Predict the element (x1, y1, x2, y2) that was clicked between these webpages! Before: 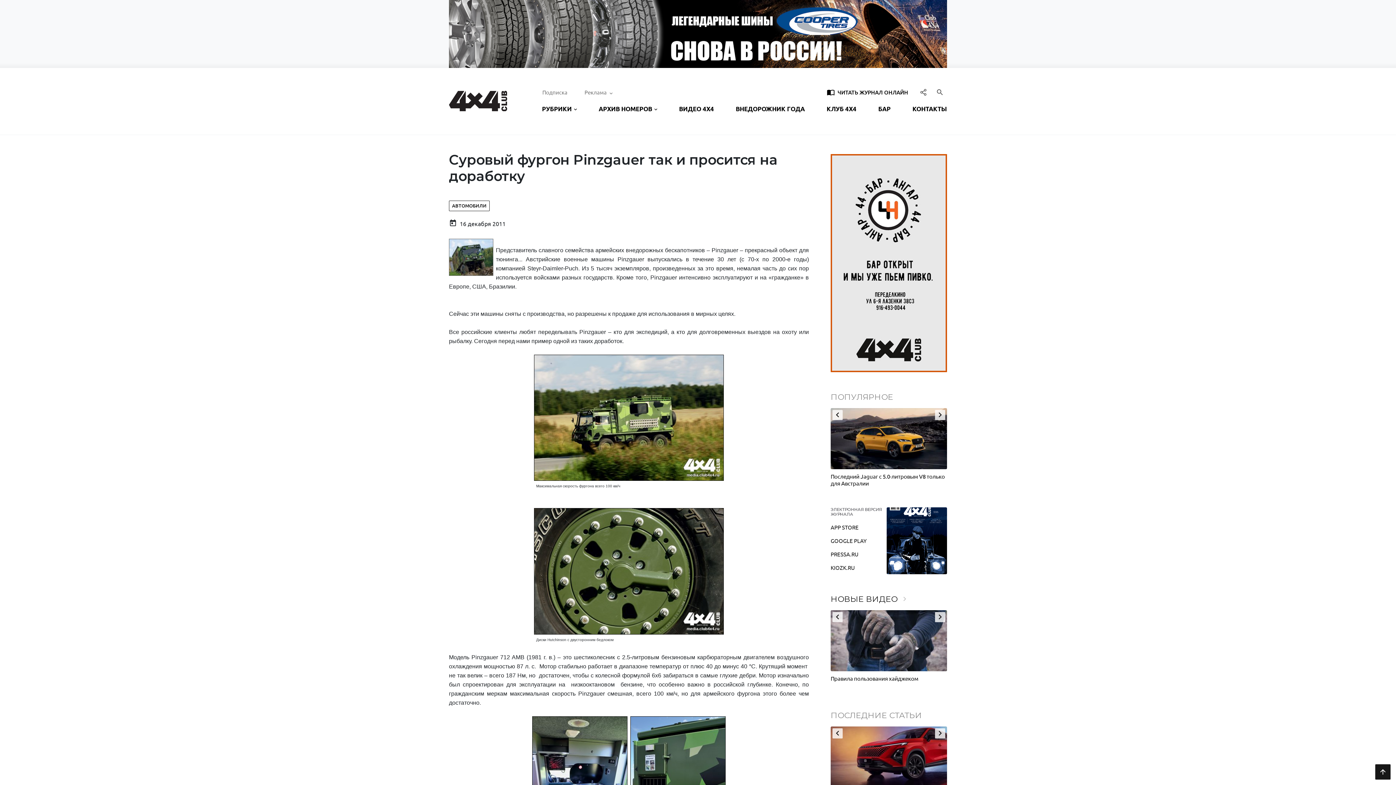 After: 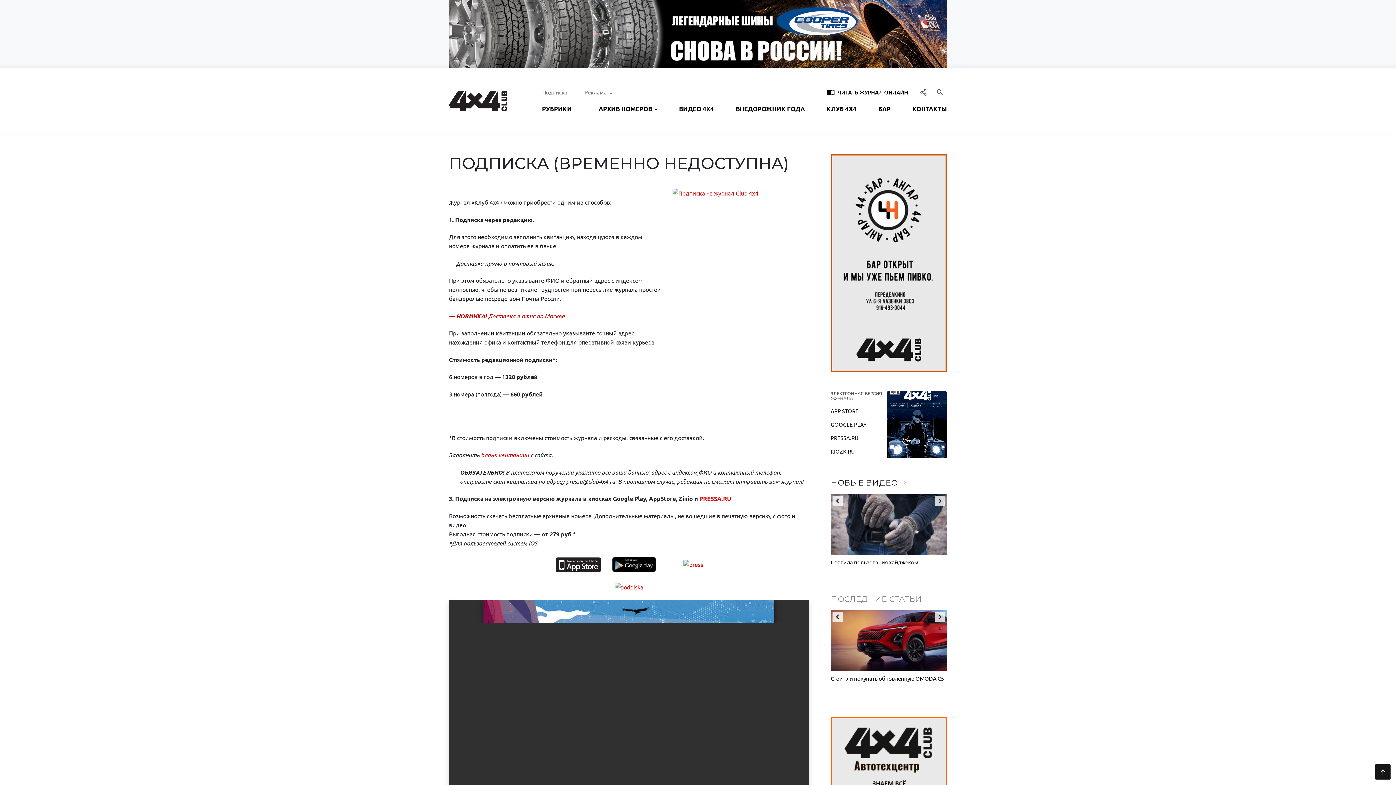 Action: label: Подписка bbox: (536, 86, 573, 98)